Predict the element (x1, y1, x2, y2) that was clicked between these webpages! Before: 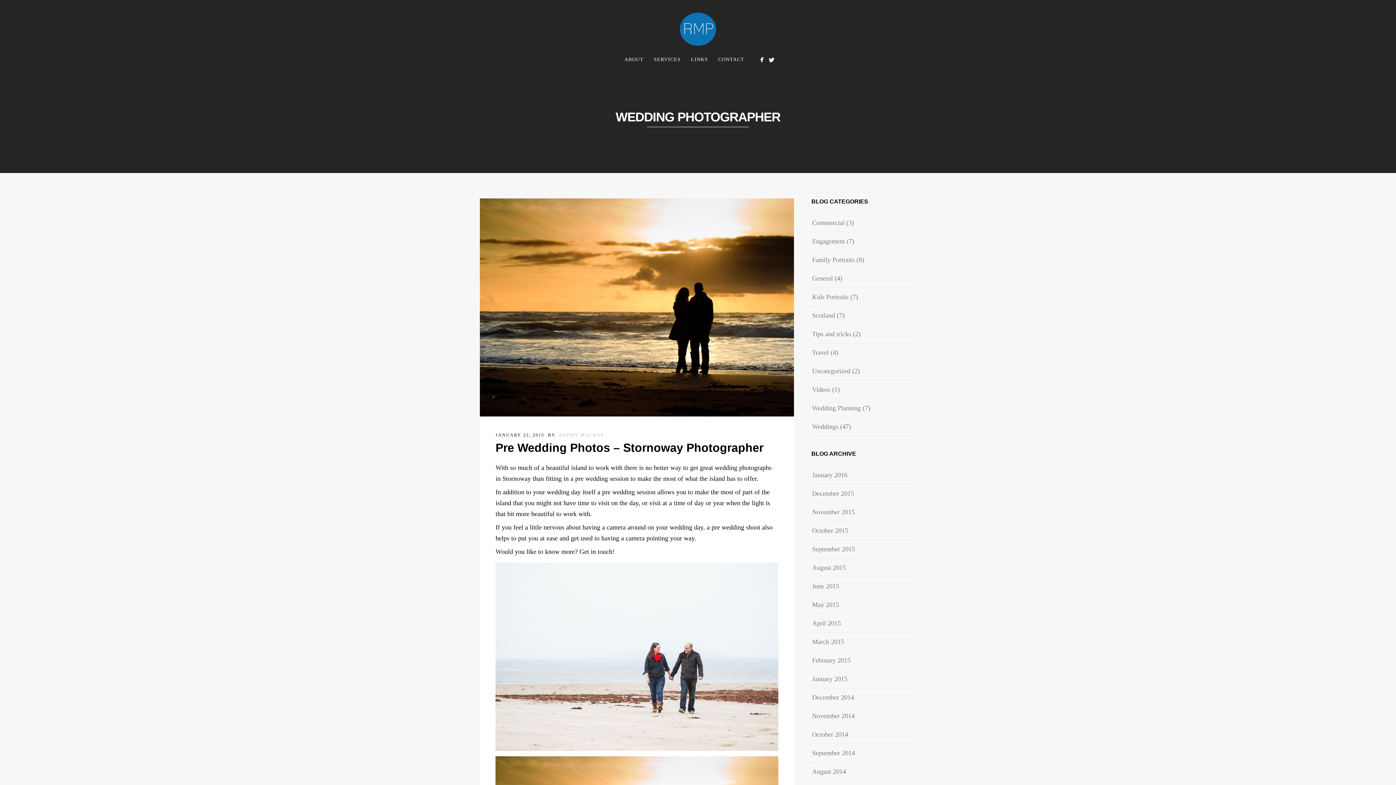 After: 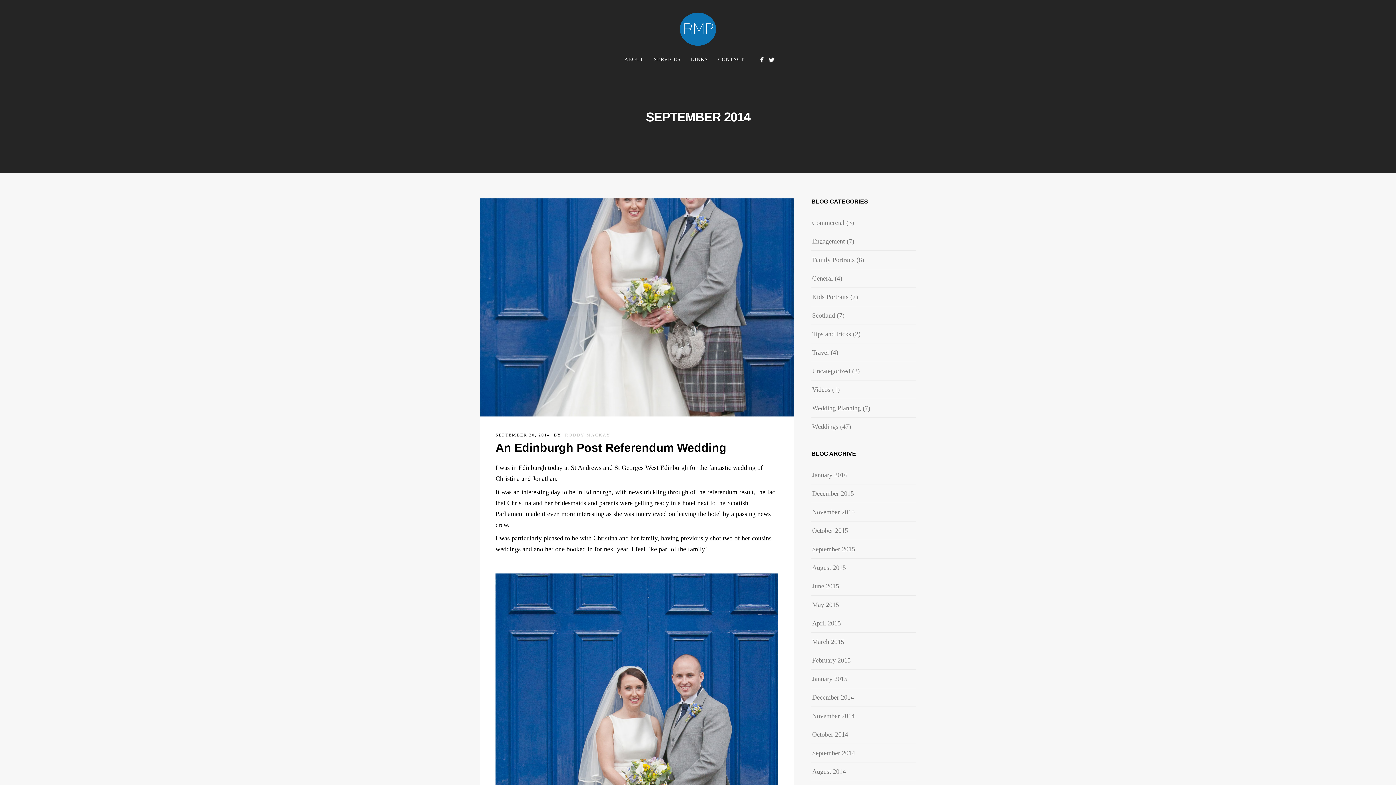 Action: bbox: (812, 748, 855, 758) label: September 2014